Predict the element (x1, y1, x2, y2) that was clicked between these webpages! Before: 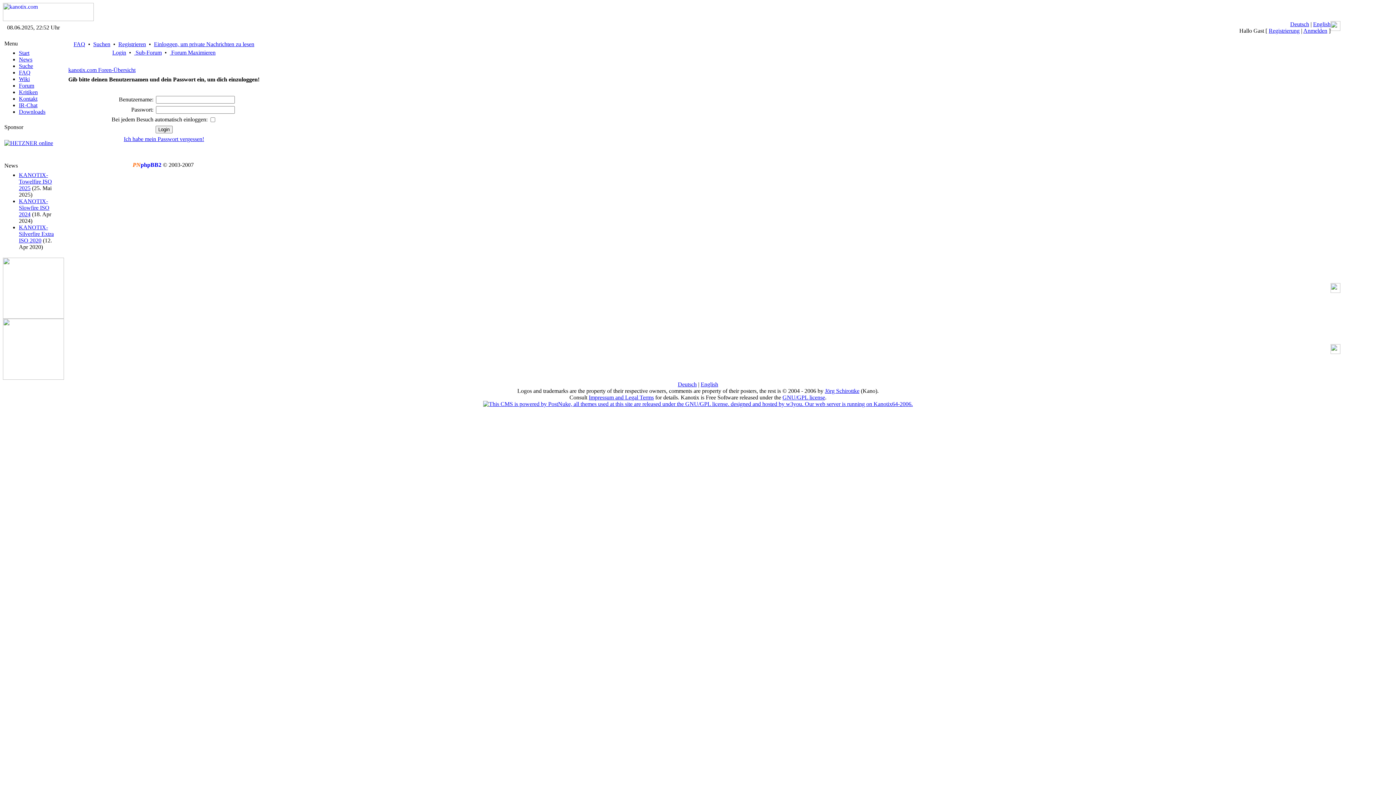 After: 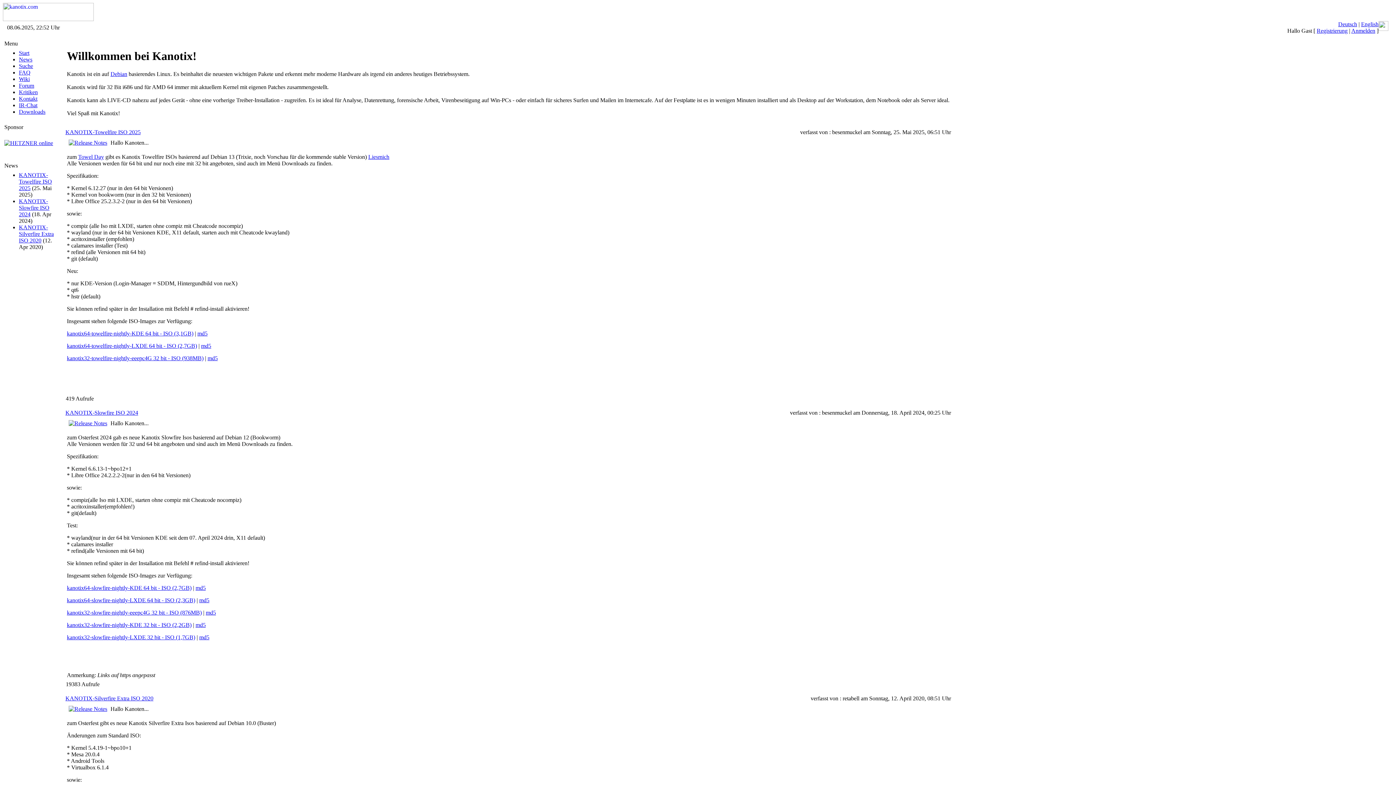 Action: bbox: (678, 381, 696, 387) label: Deutsch